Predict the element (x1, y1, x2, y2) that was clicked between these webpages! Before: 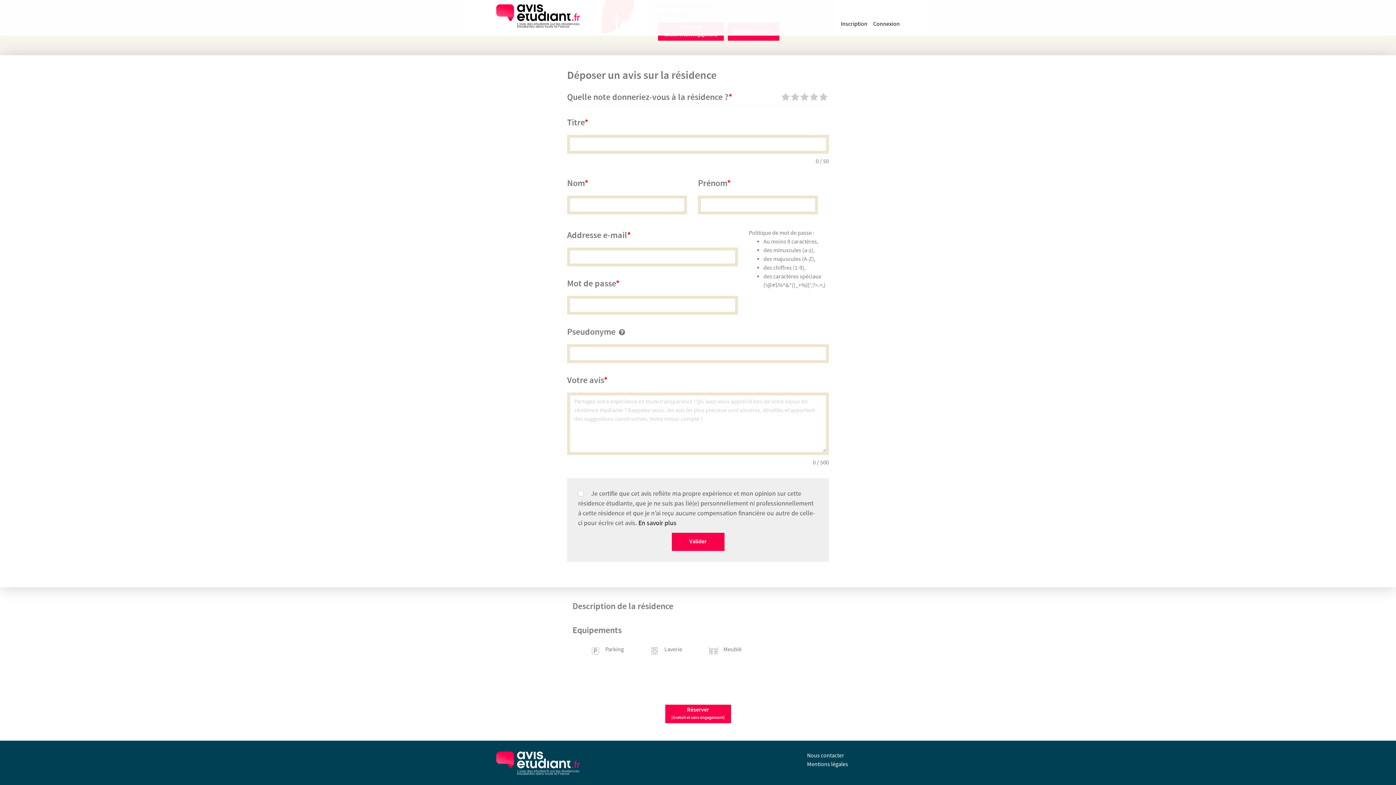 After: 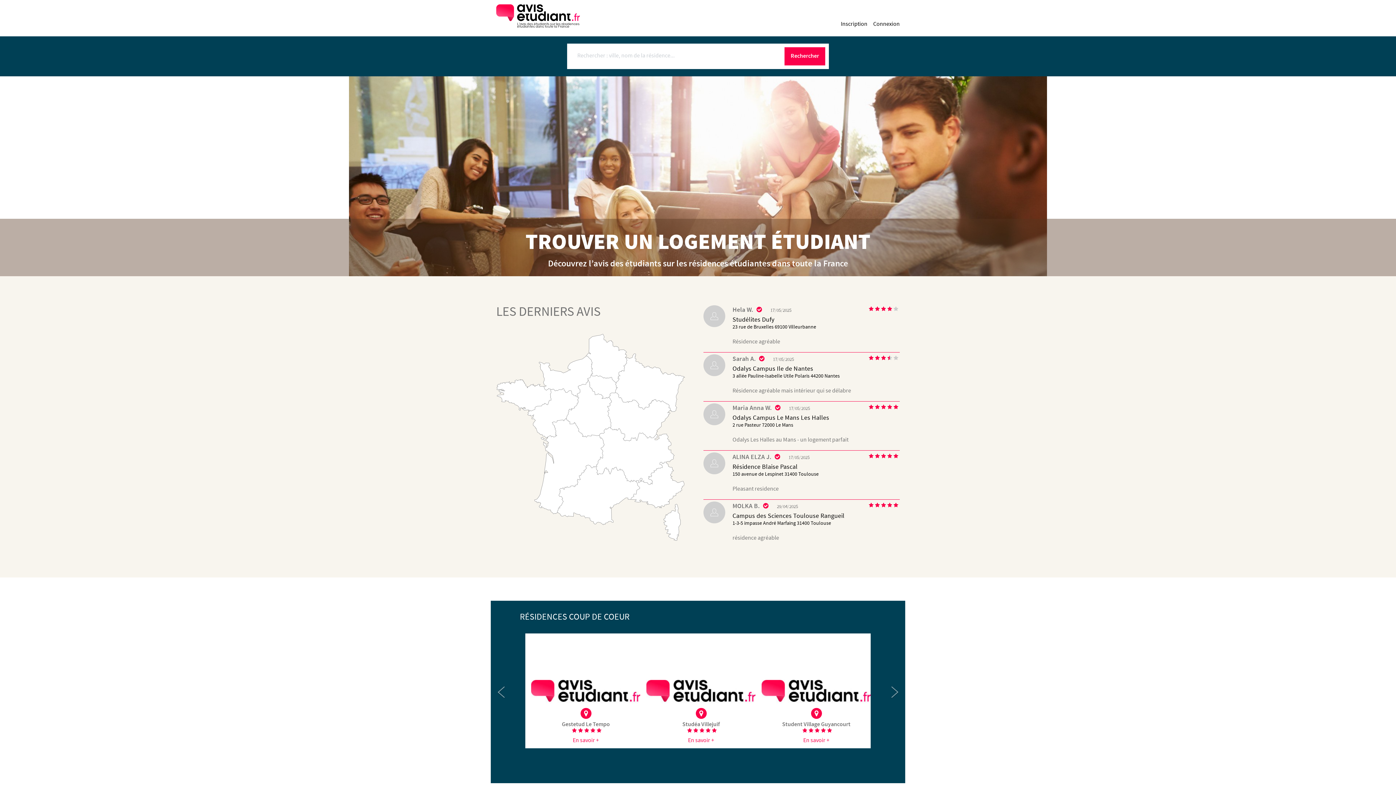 Action: bbox: (496, 752, 580, 777) label: L'avis des étudiants sur les résidences étudiantes dans toute la France